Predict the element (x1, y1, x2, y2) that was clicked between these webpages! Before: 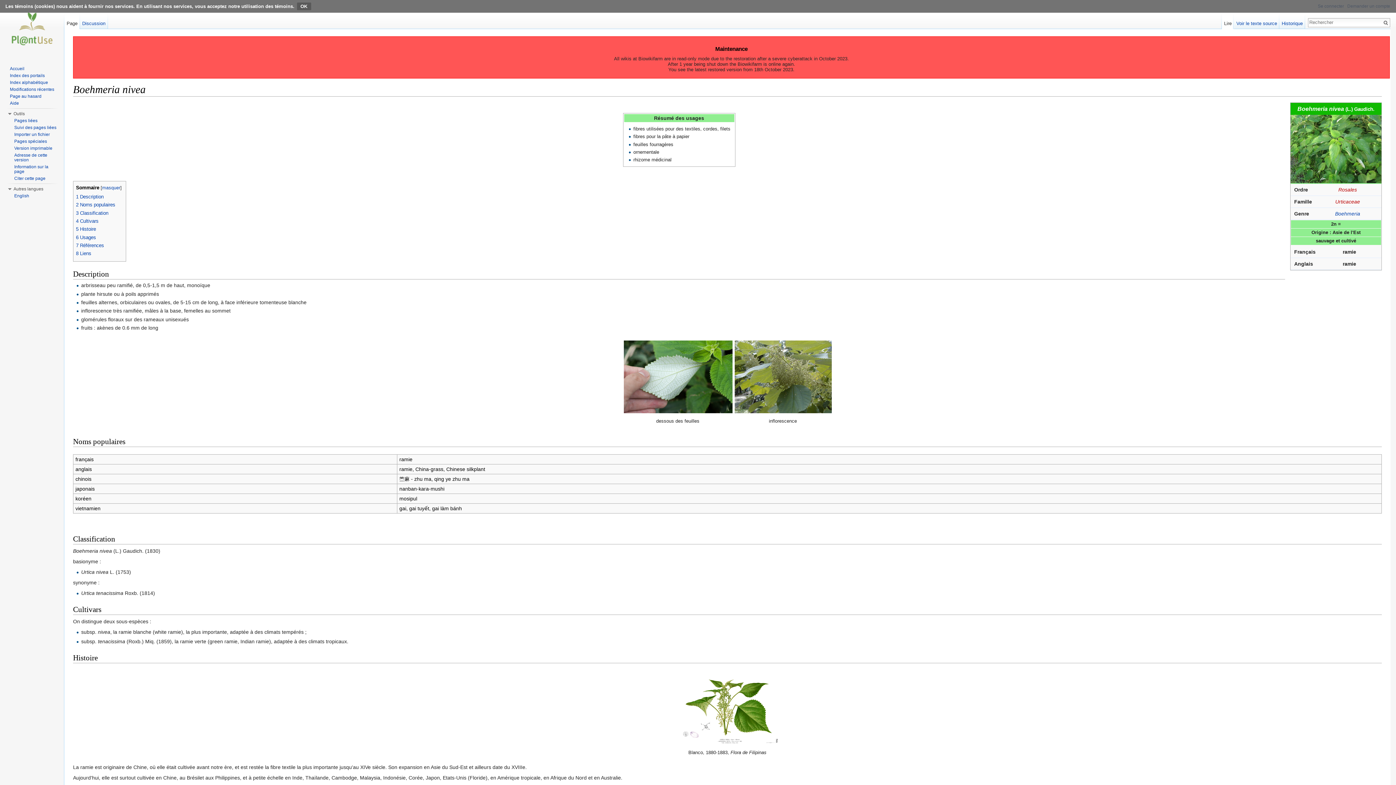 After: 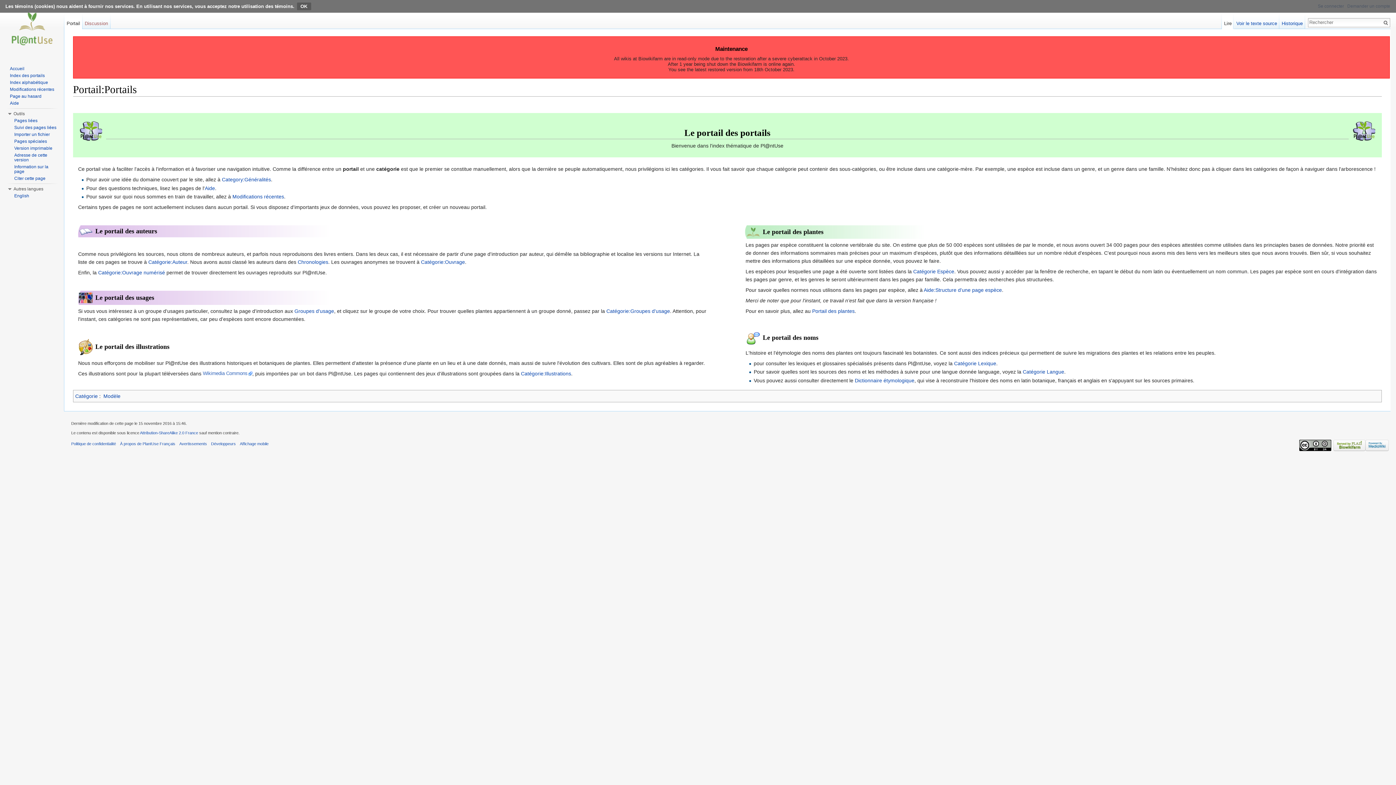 Action: bbox: (9, 73, 44, 78) label: Index des portails